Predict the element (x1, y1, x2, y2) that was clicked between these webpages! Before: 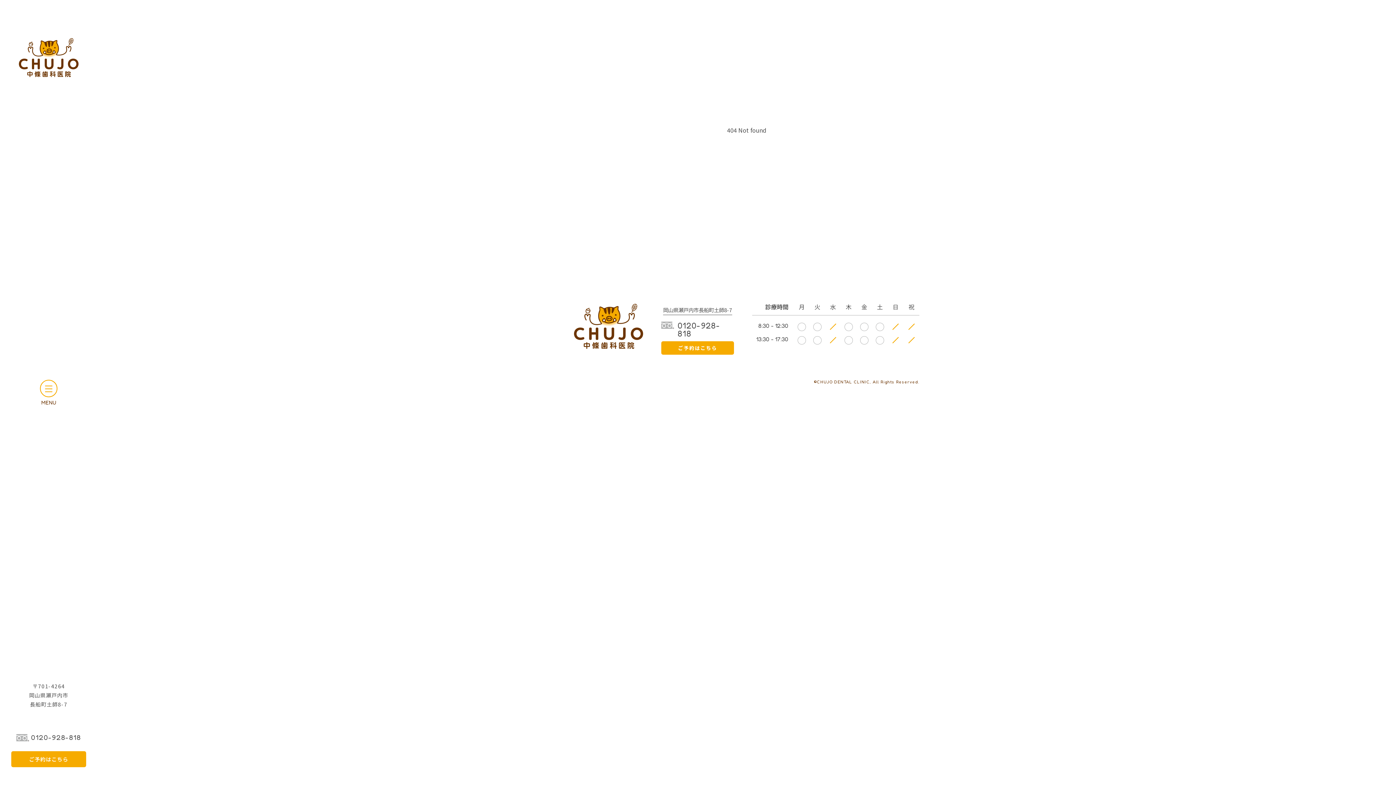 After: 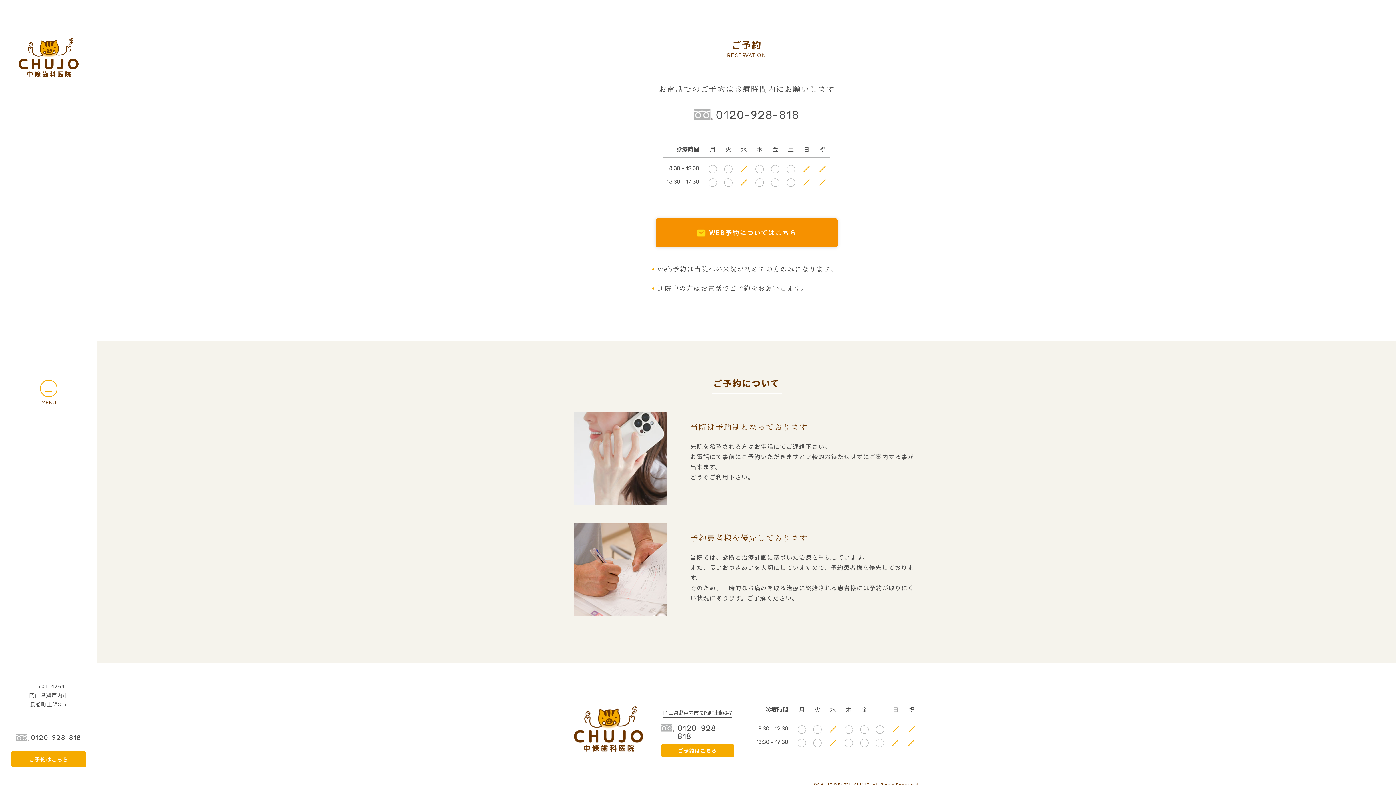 Action: label: ご予約はこちら bbox: (11, 751, 86, 767)